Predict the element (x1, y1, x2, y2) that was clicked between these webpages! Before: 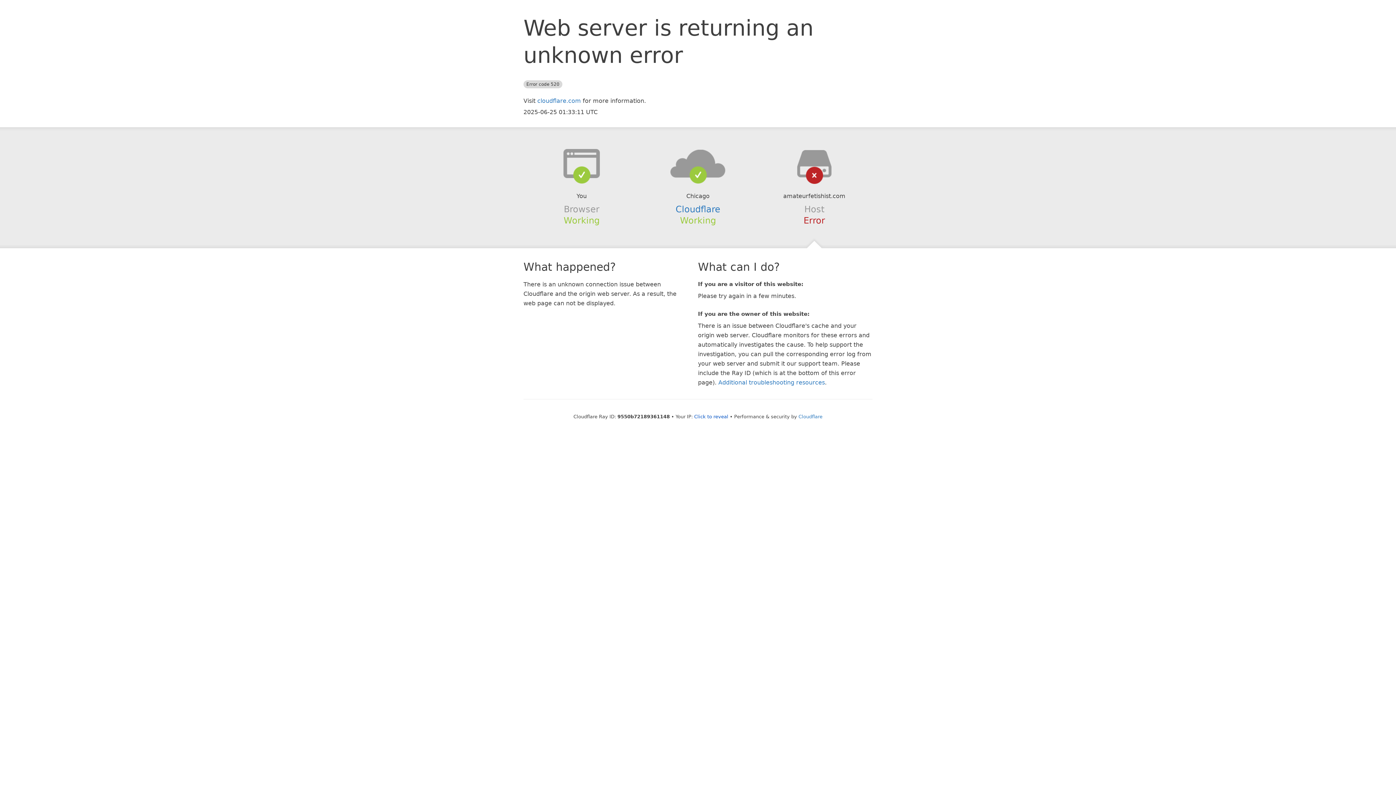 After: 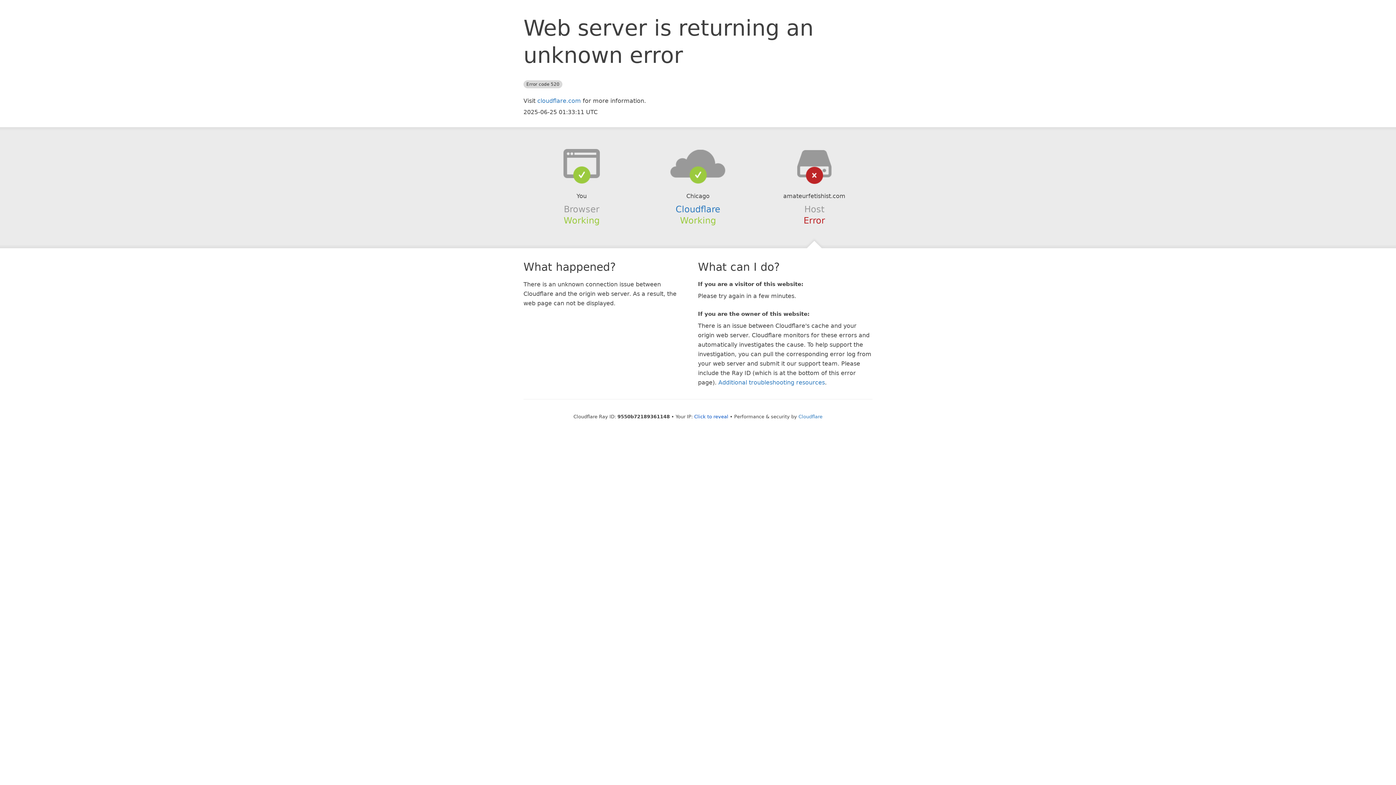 Action: bbox: (639, 148, 756, 178)